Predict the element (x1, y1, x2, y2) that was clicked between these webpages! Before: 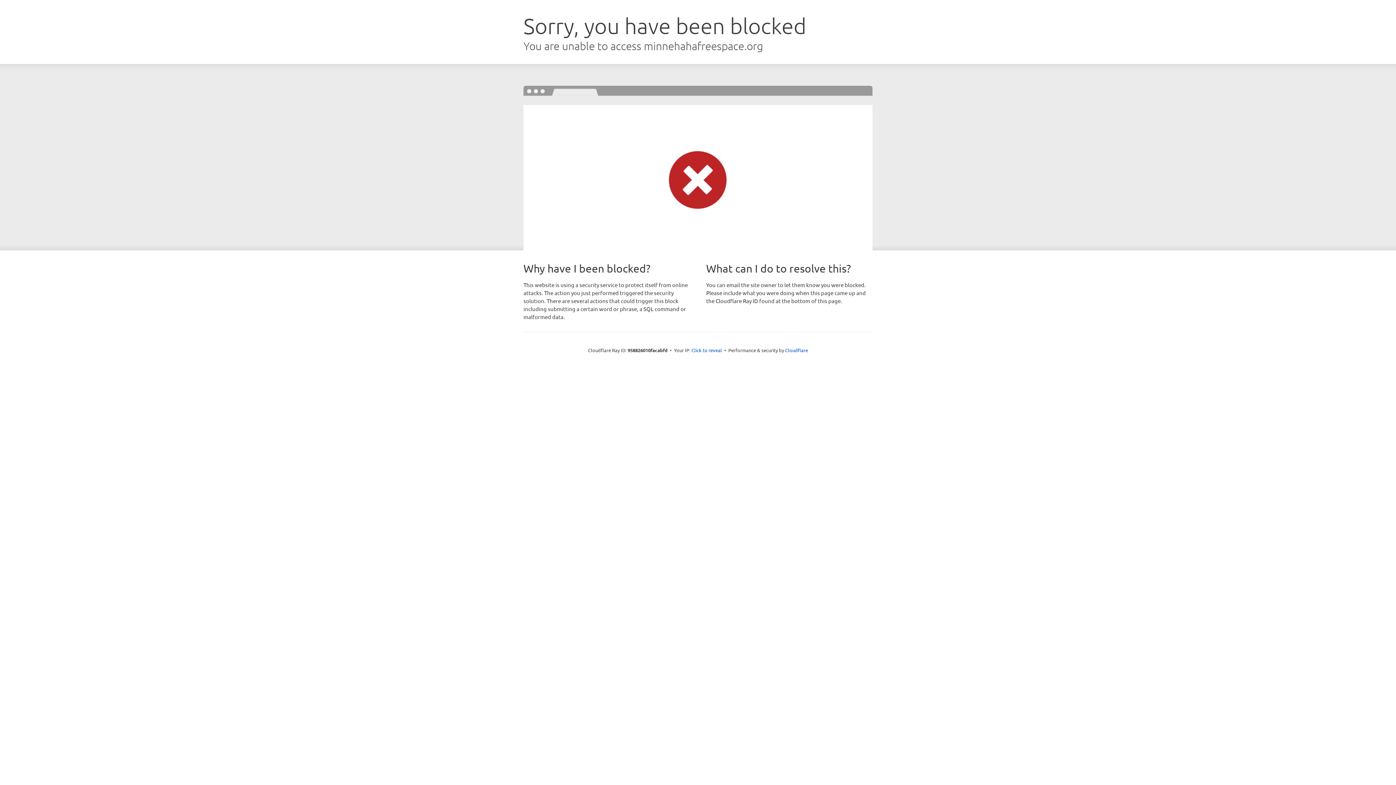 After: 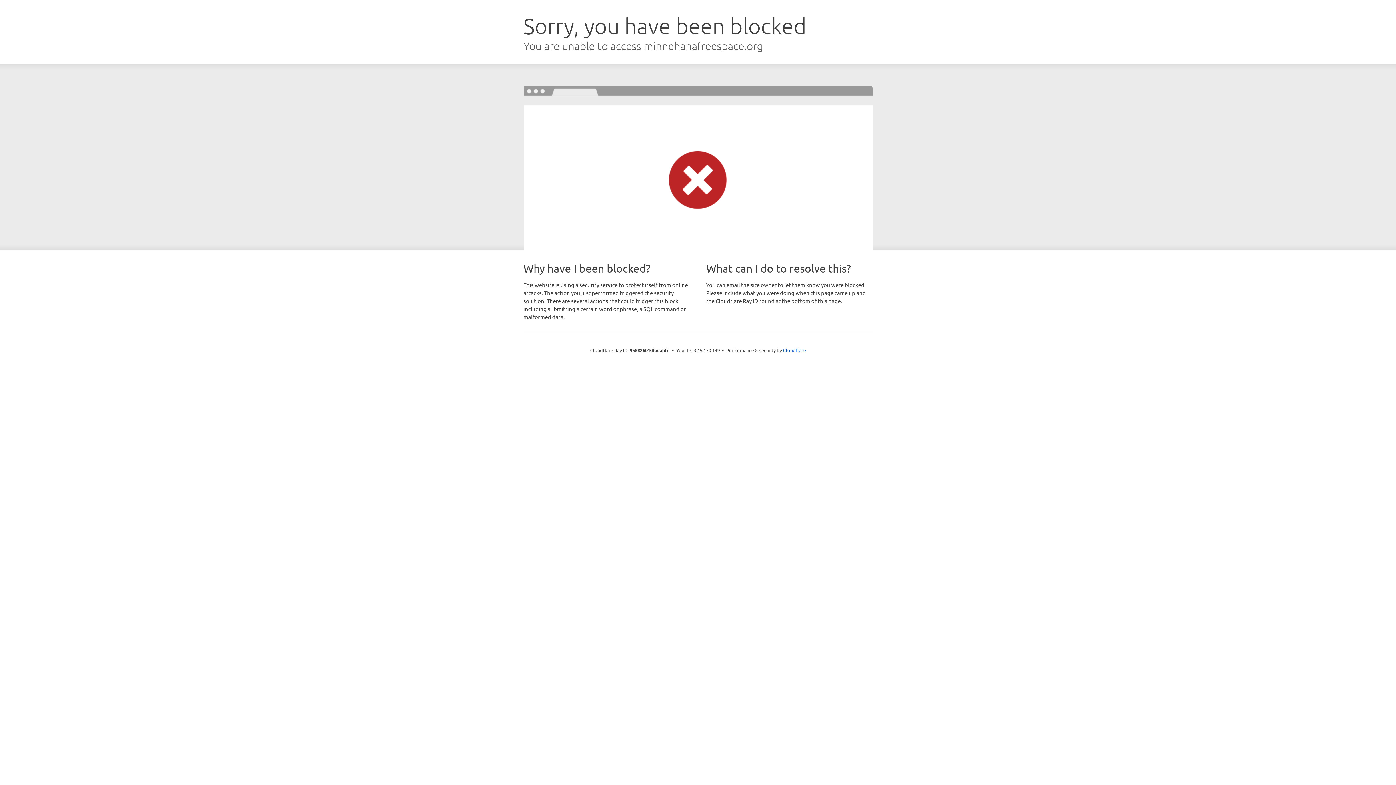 Action: bbox: (691, 346, 722, 353) label: Click to reveal